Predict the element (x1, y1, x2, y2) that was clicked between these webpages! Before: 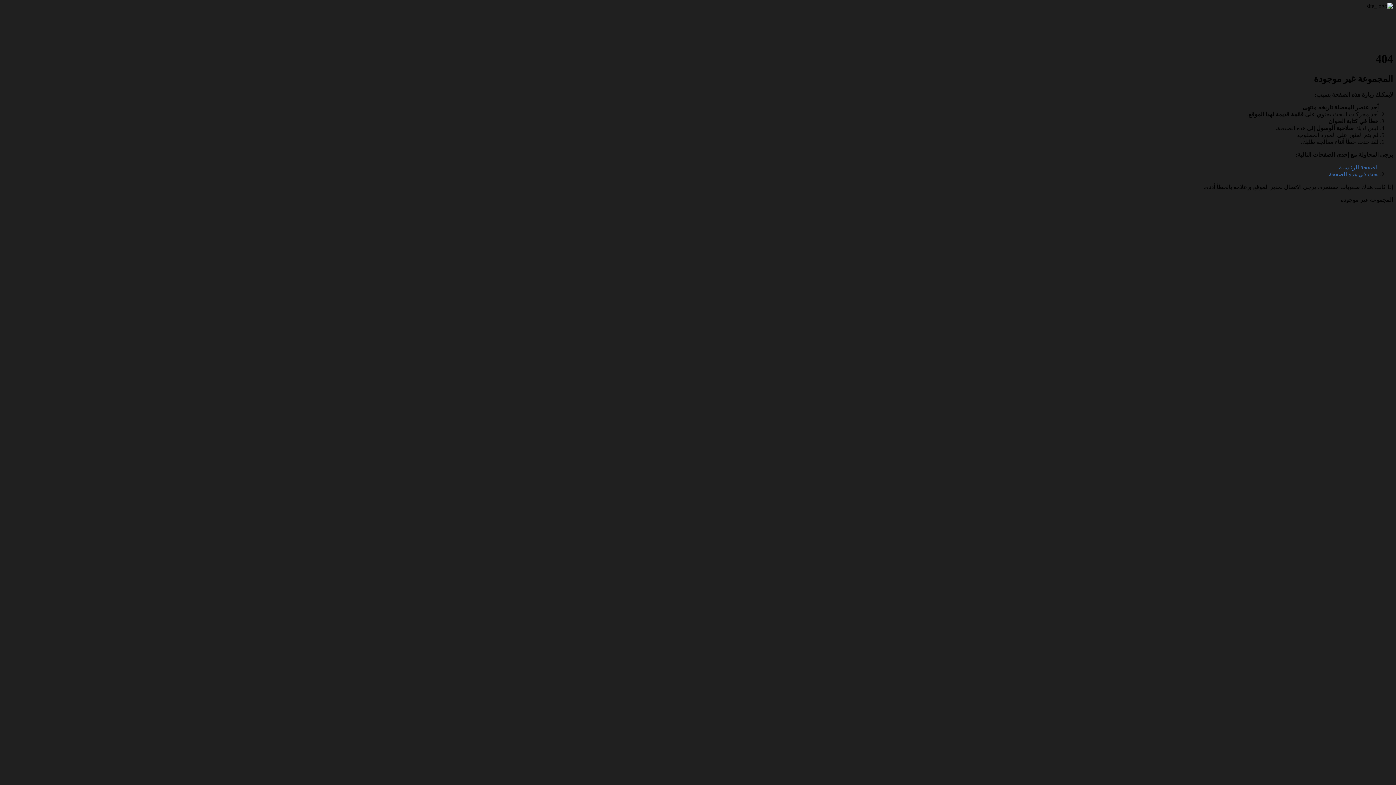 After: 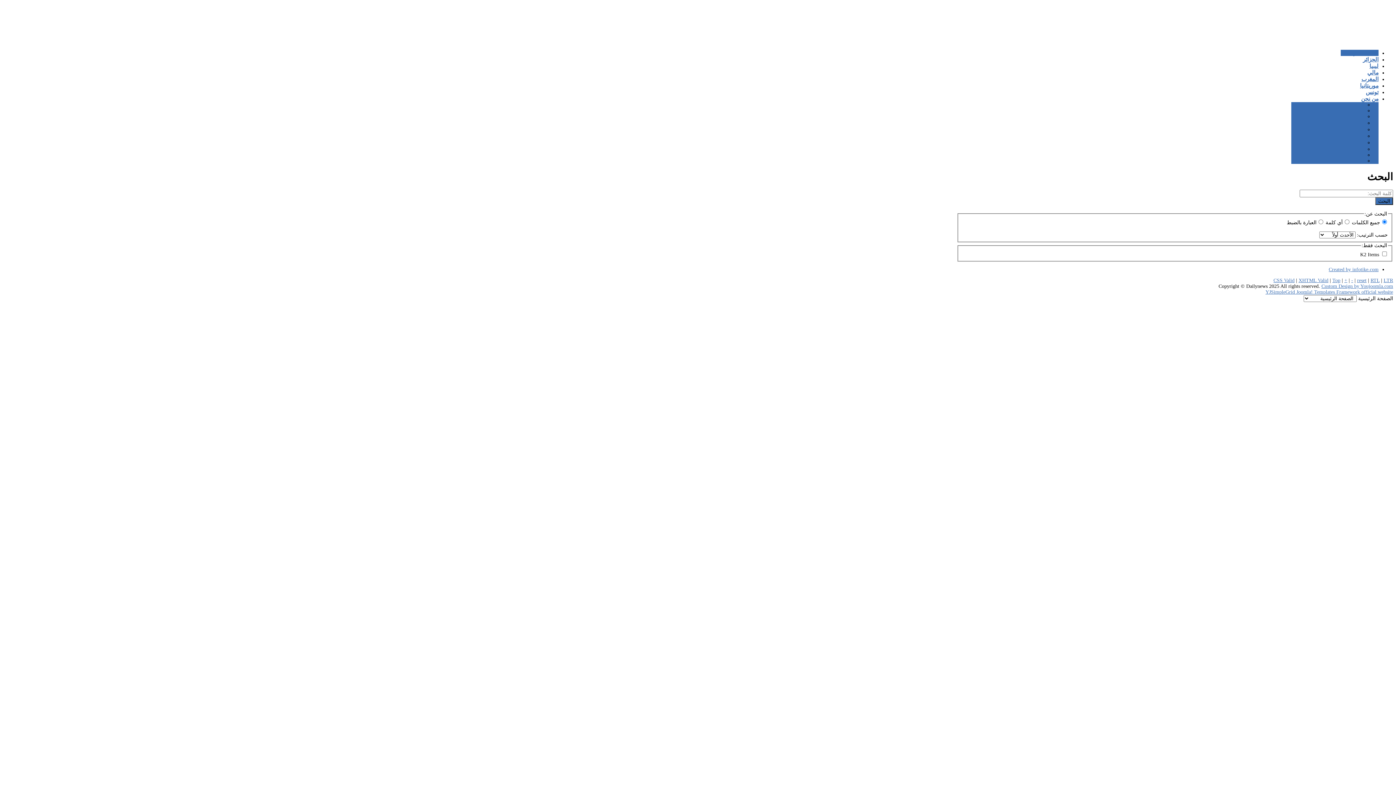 Action: bbox: (1329, 171, 1378, 177) label: بحث في هذه الصفحة